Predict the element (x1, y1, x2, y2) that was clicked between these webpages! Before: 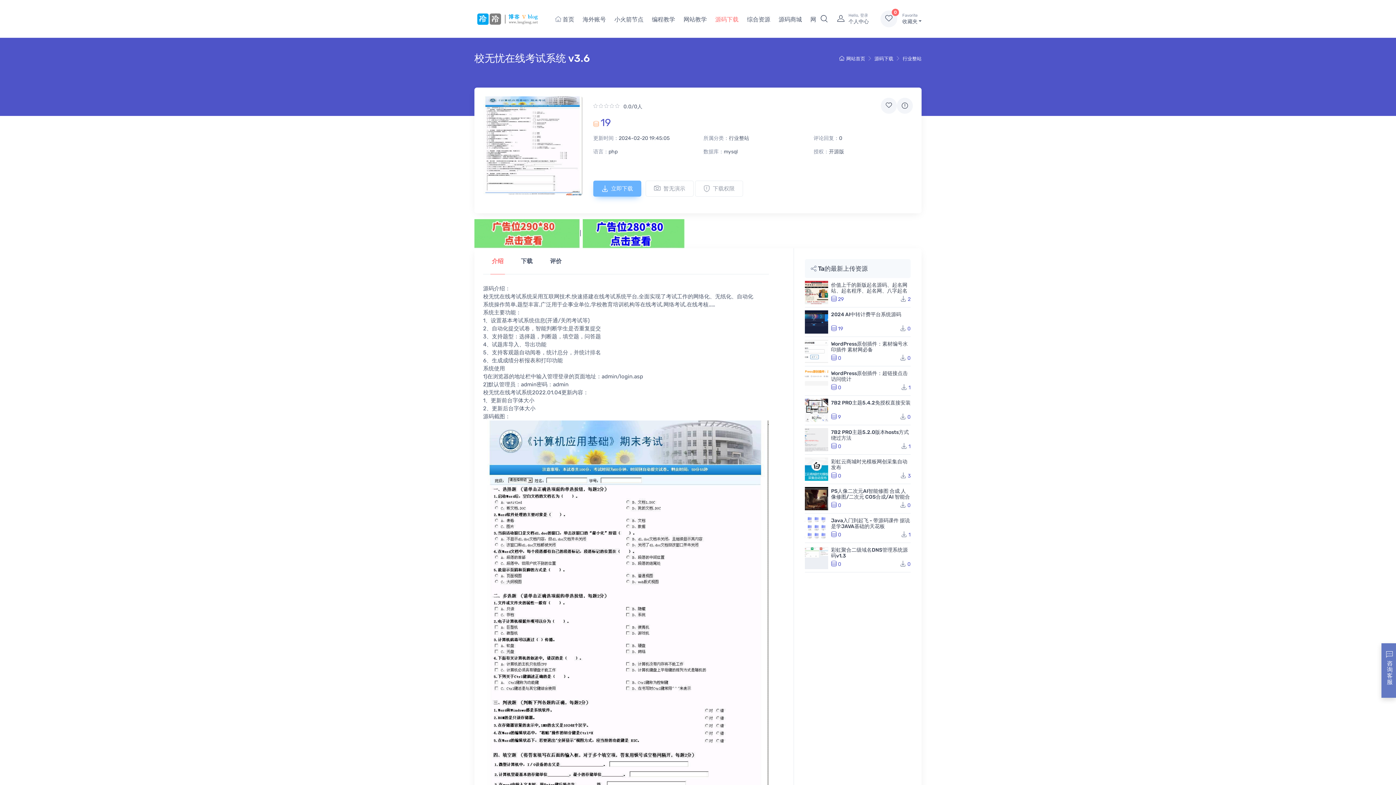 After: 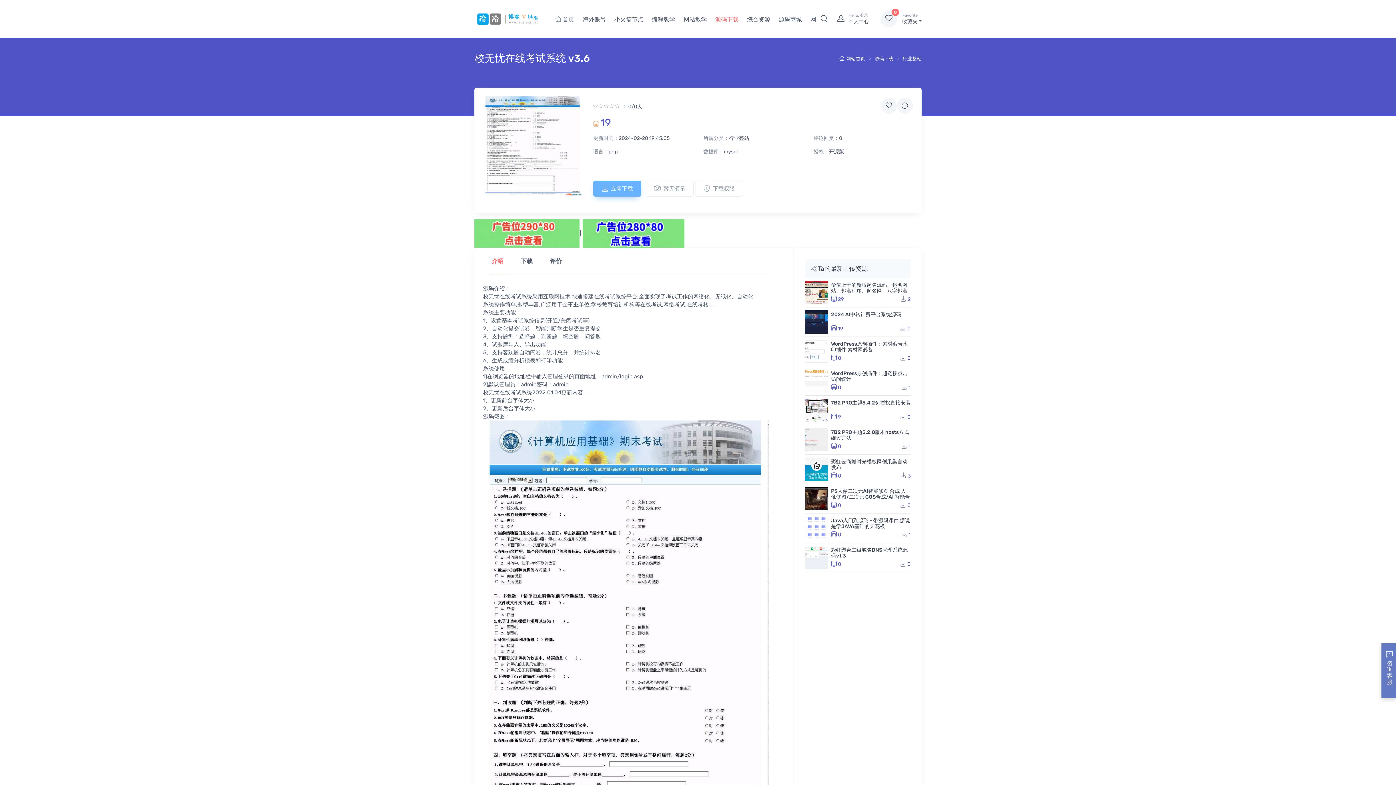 Action: bbox: (483, 248, 512, 274) label: 介绍